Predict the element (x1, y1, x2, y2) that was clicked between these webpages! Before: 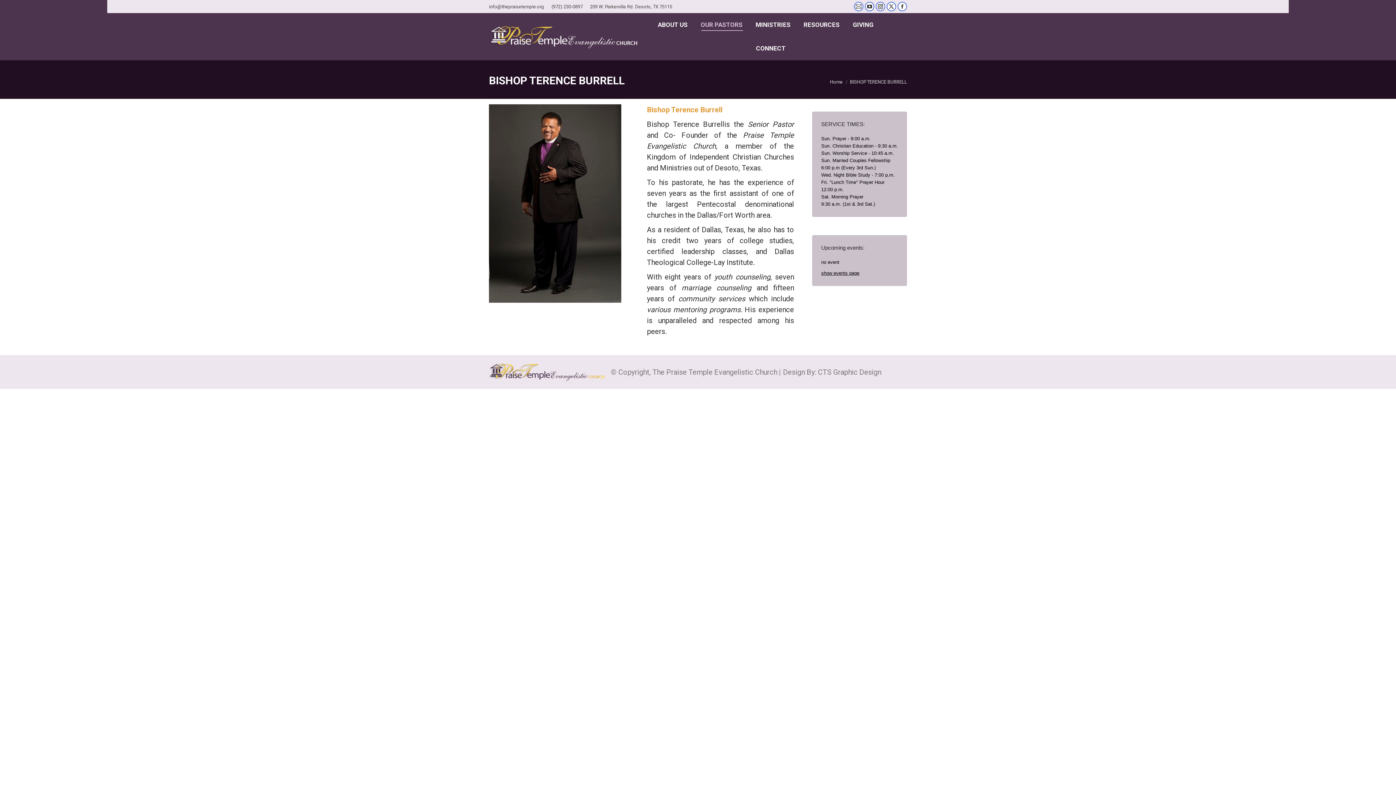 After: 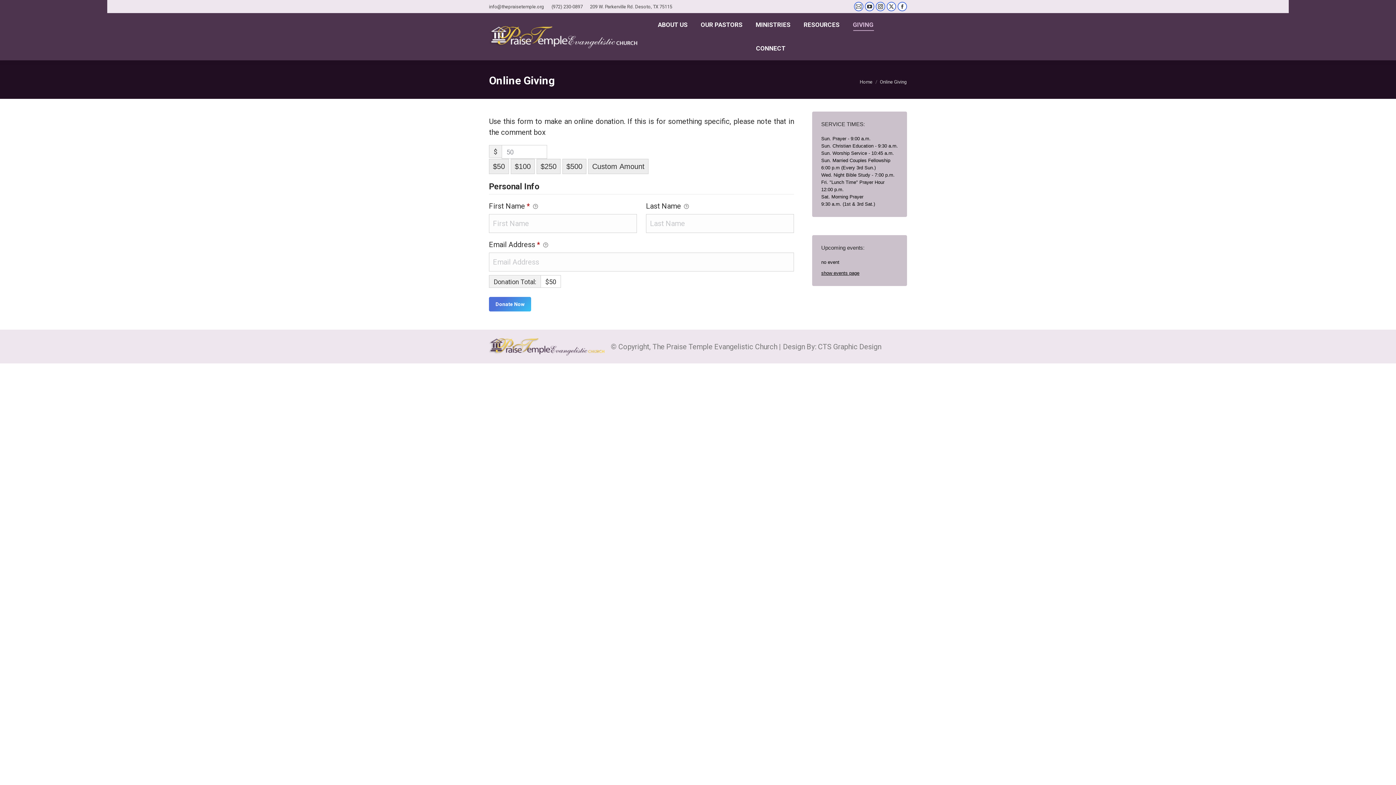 Action: label: GIVING bbox: (851, 19, 875, 30)